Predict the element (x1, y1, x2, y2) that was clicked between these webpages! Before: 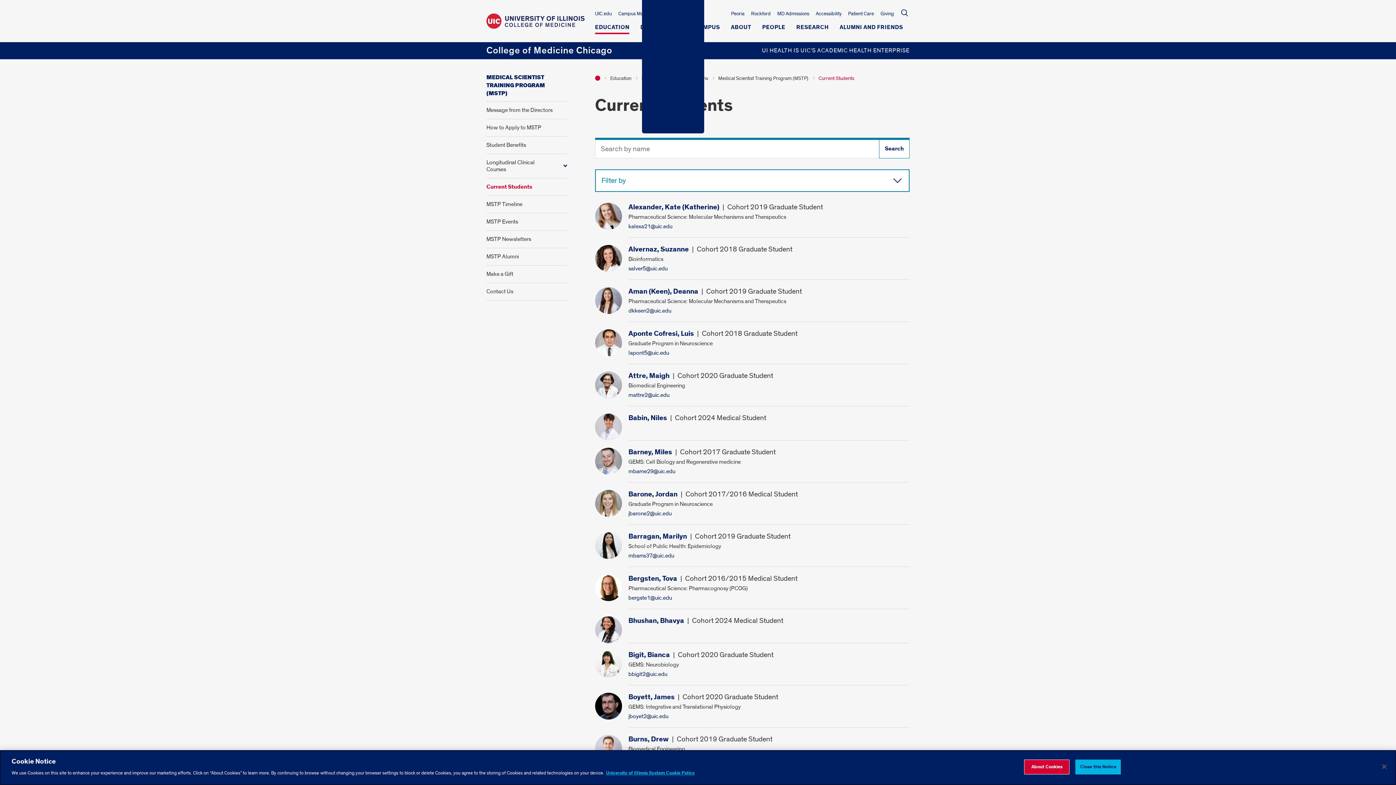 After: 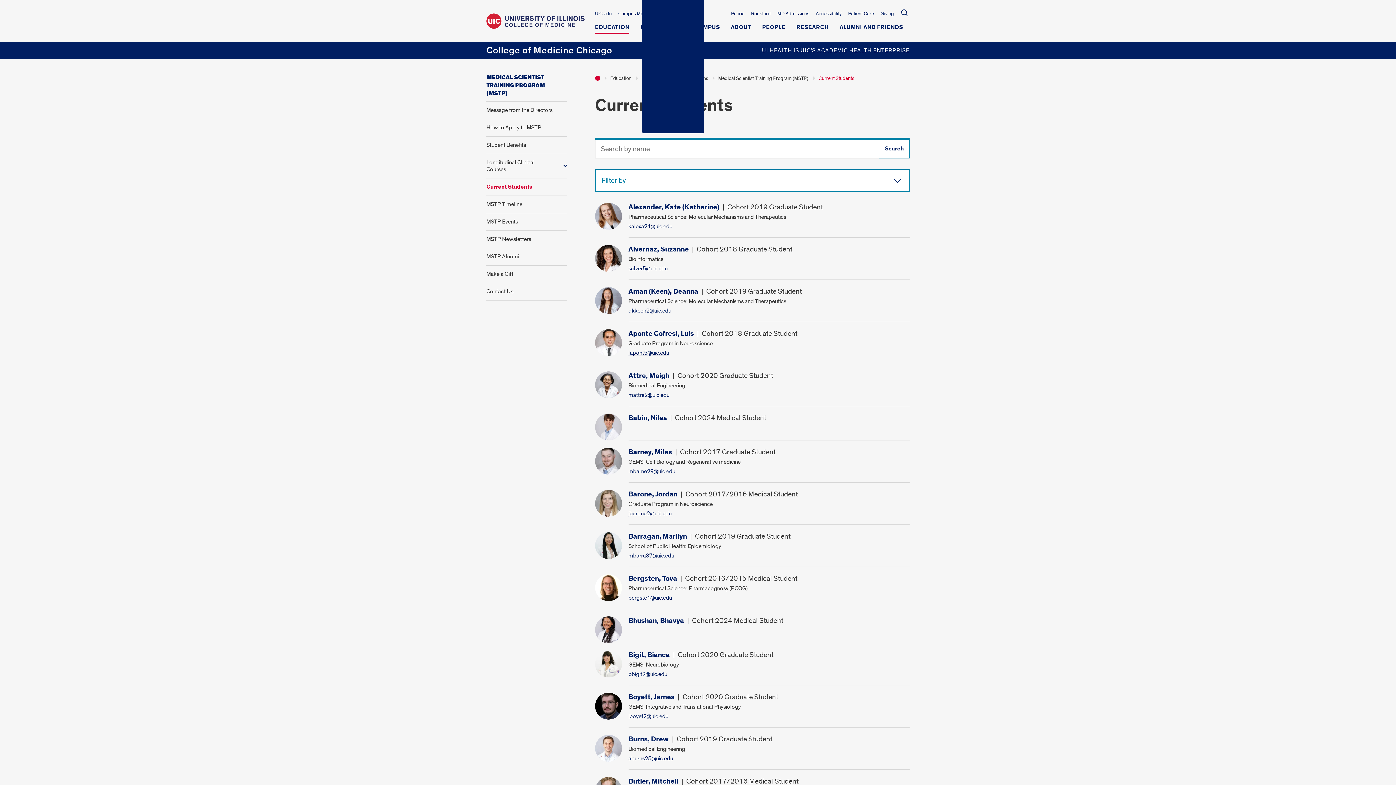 Action: bbox: (628, 349, 669, 356) label: lapont5@uic.edu